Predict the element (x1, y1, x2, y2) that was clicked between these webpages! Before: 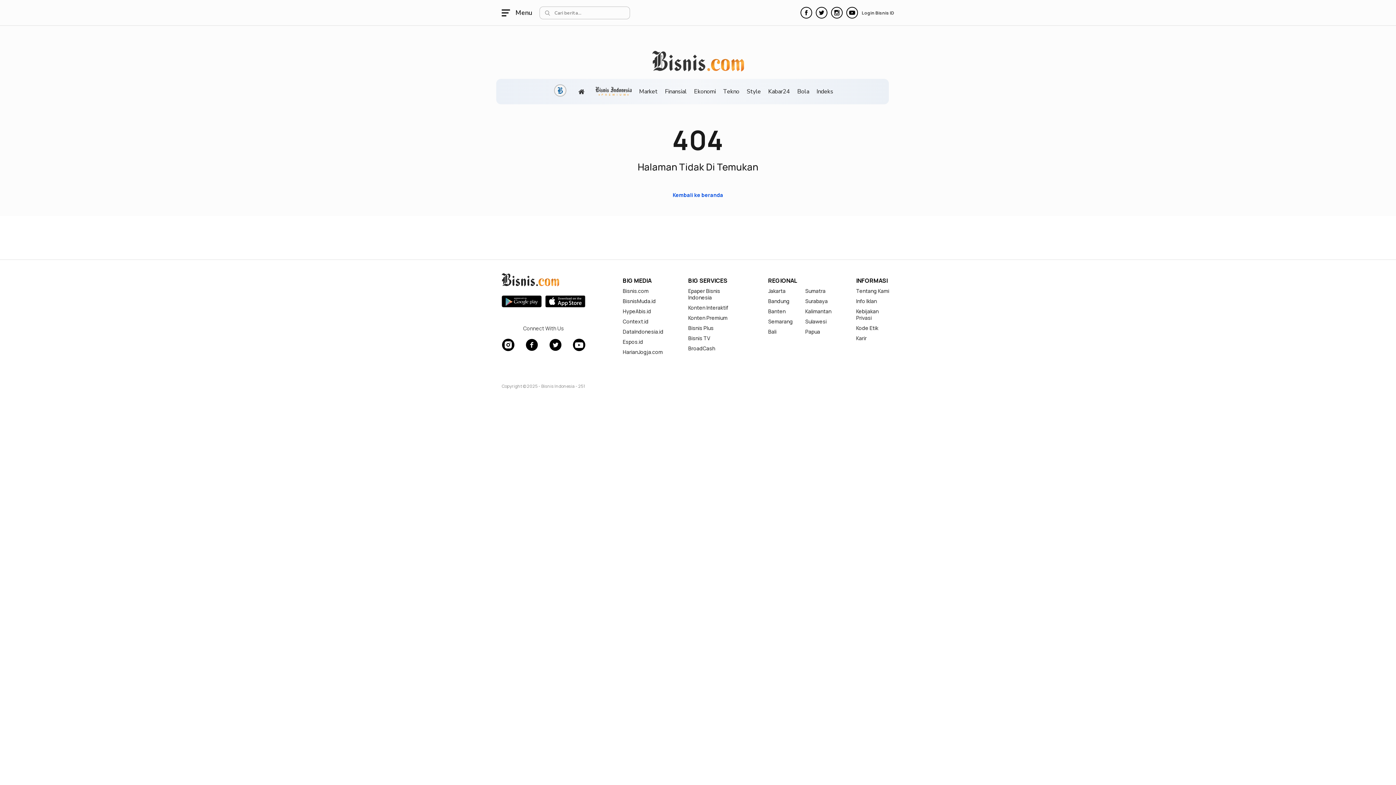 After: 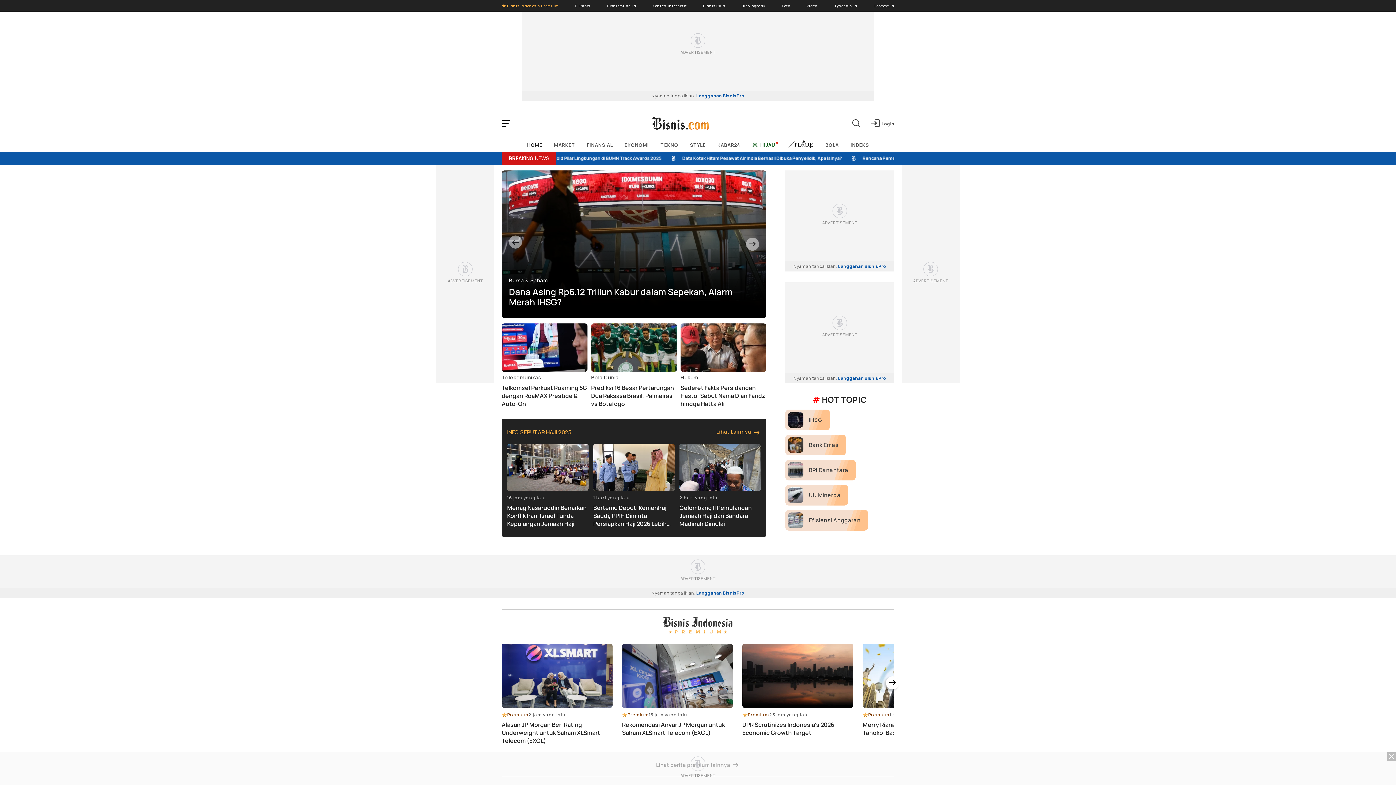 Action: bbox: (652, 50, 744, 58)